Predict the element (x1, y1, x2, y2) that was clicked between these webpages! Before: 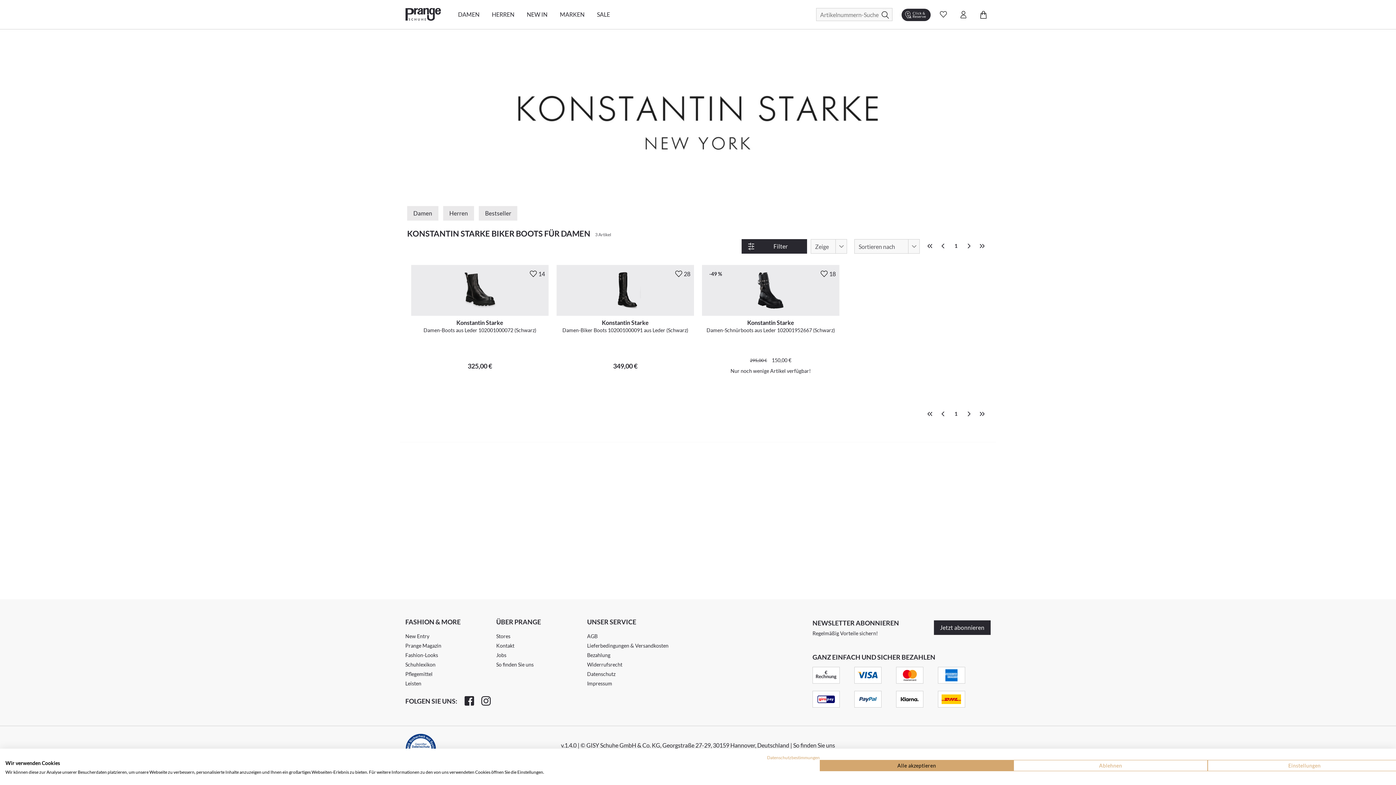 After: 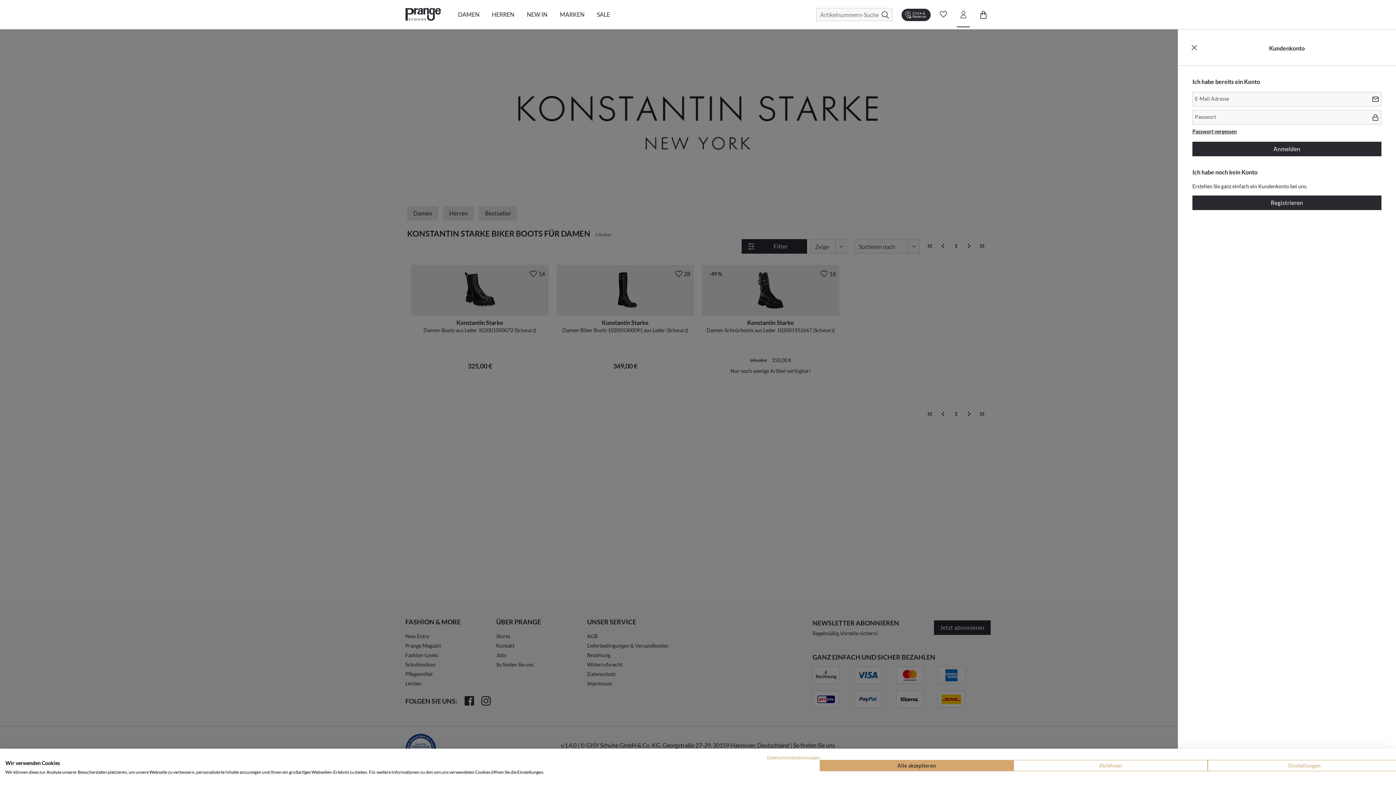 Action: bbox: (956, 7, 970, 21) label: Account